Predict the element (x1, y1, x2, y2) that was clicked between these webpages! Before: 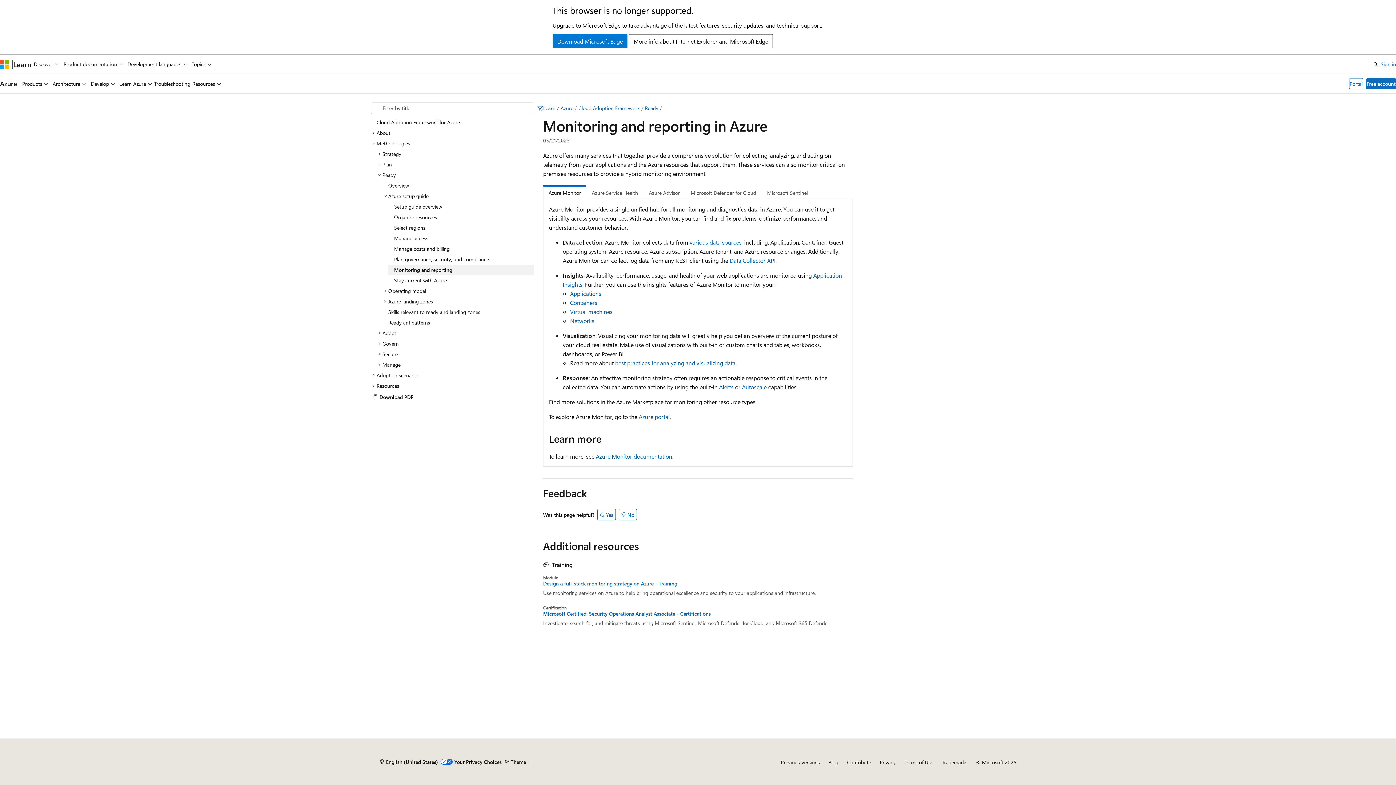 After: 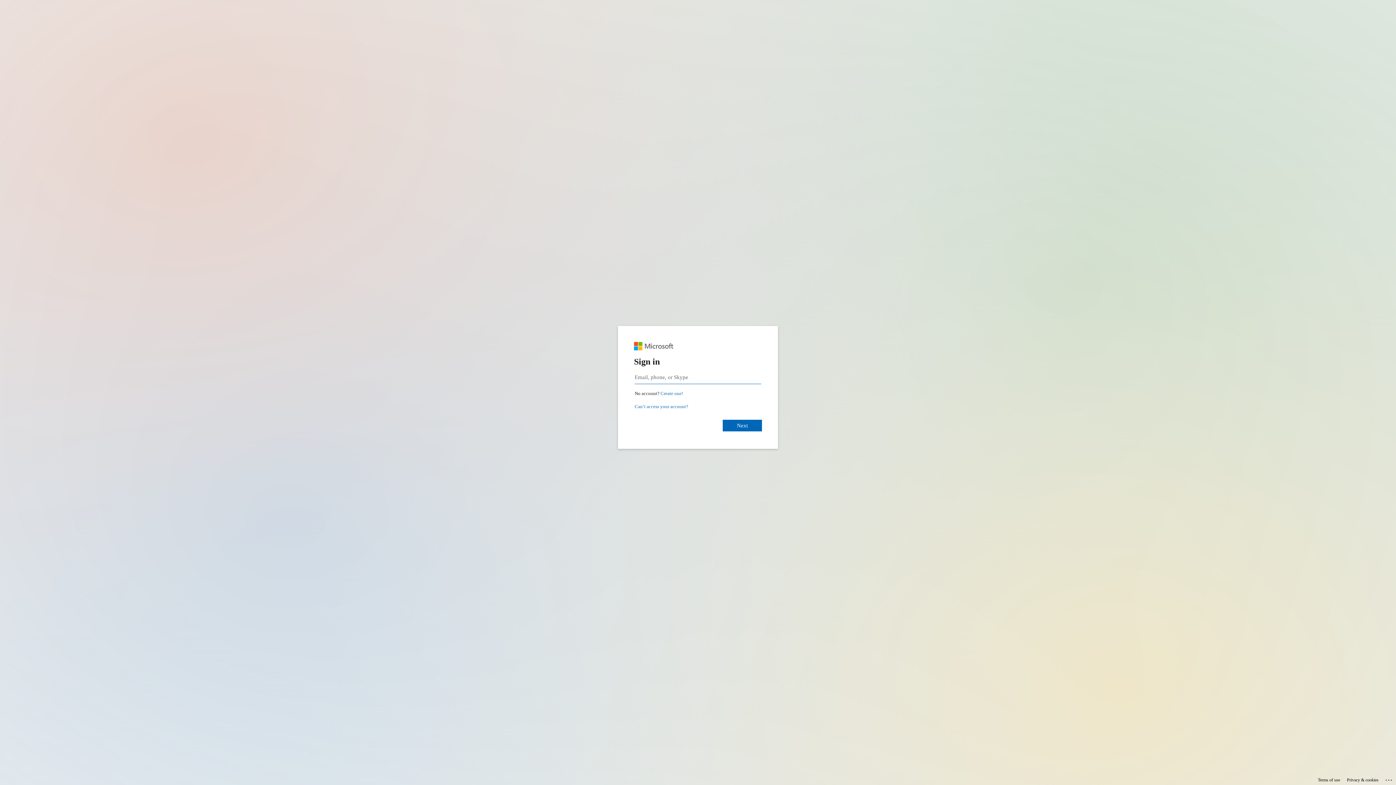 Action: bbox: (1381, 59, 1396, 68) label: Sign in